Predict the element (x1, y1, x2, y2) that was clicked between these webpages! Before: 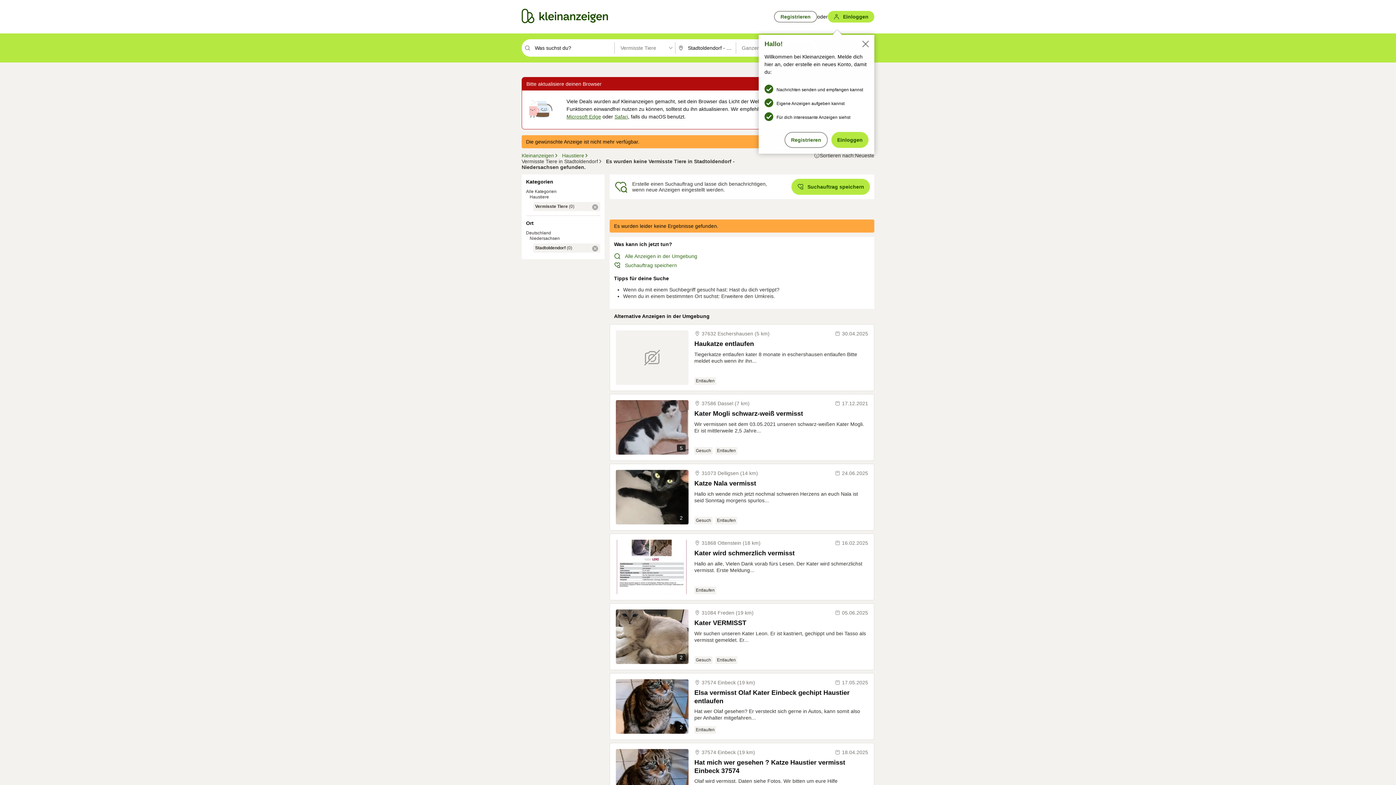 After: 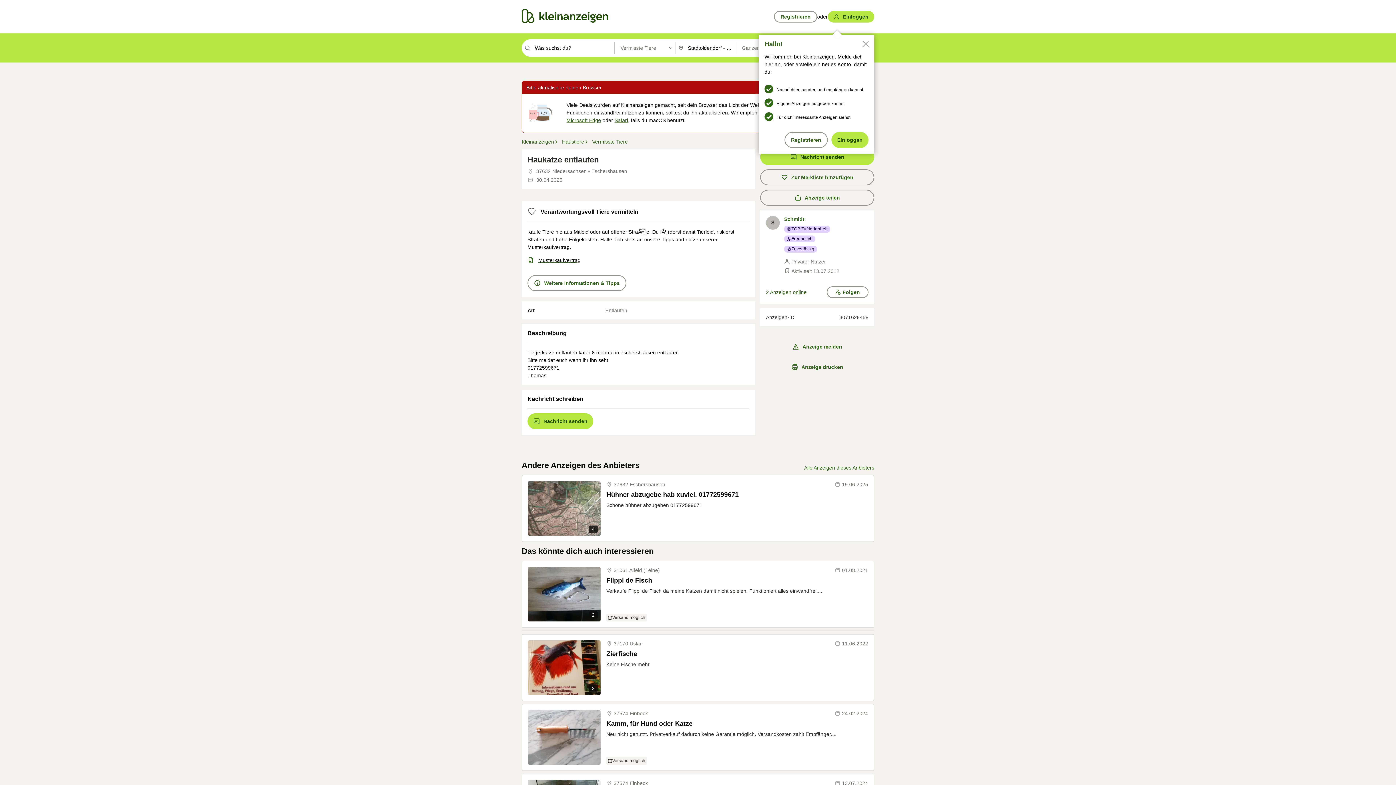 Action: bbox: (616, 330, 688, 385) label: Haukatze entlaufen